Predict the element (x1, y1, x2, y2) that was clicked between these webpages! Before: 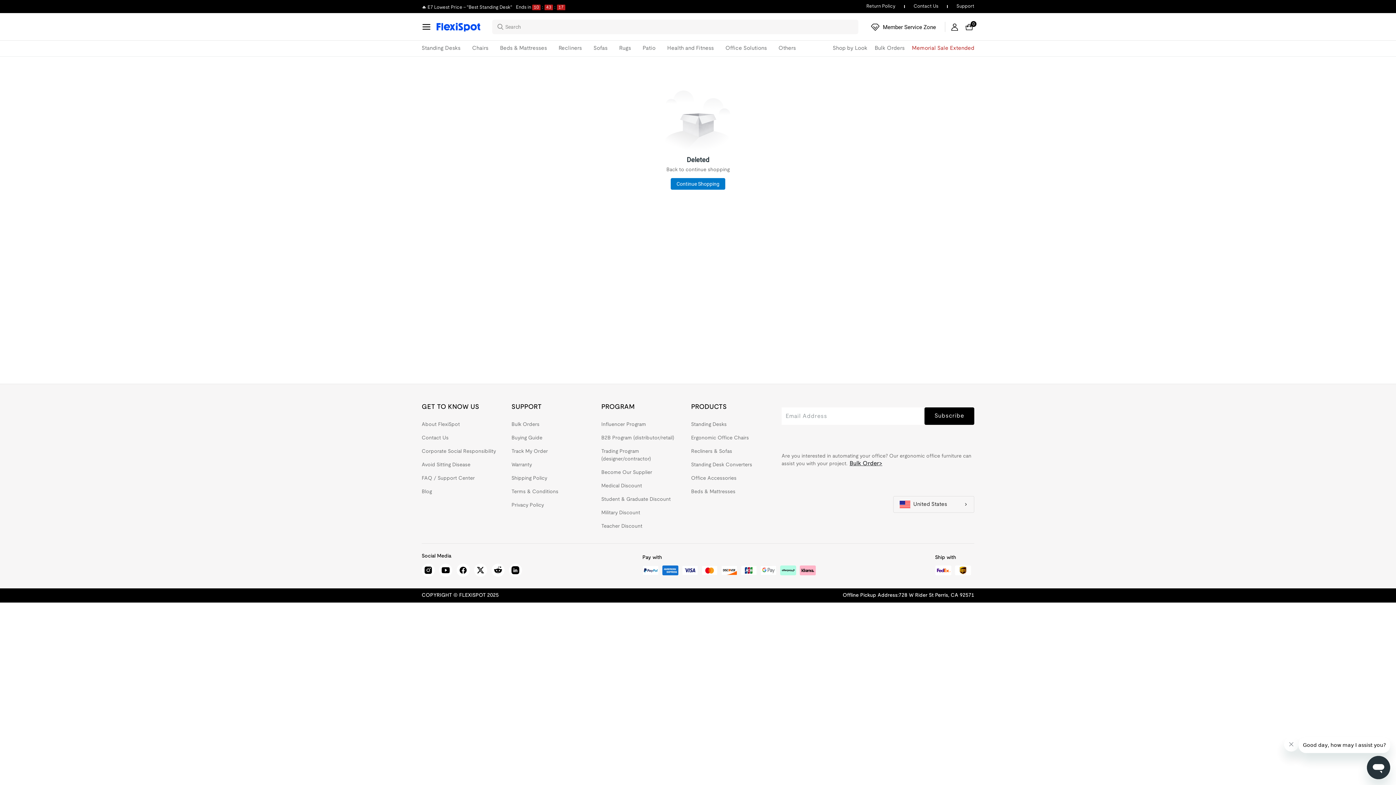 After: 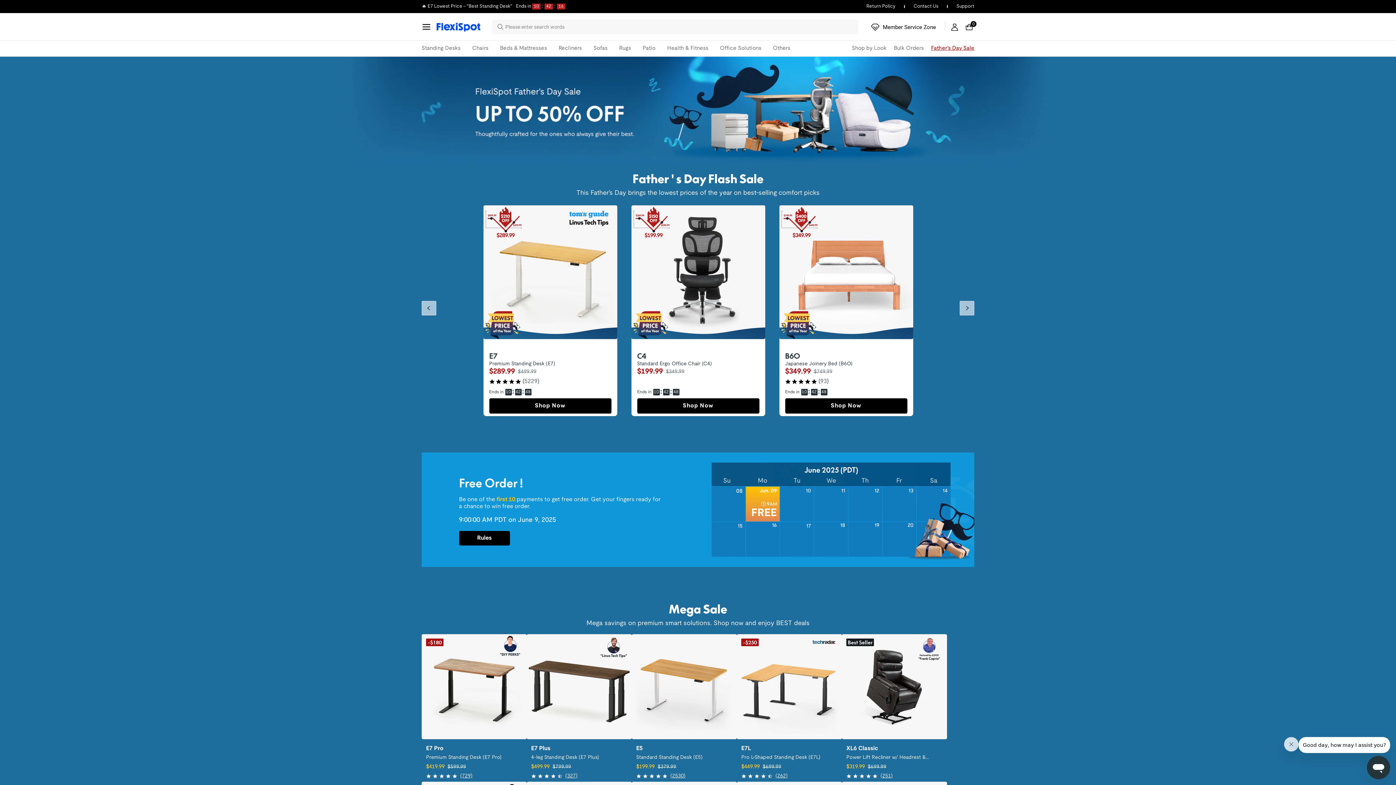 Action: label: Memorial Sale Extended bbox: (912, 40, 974, 56)